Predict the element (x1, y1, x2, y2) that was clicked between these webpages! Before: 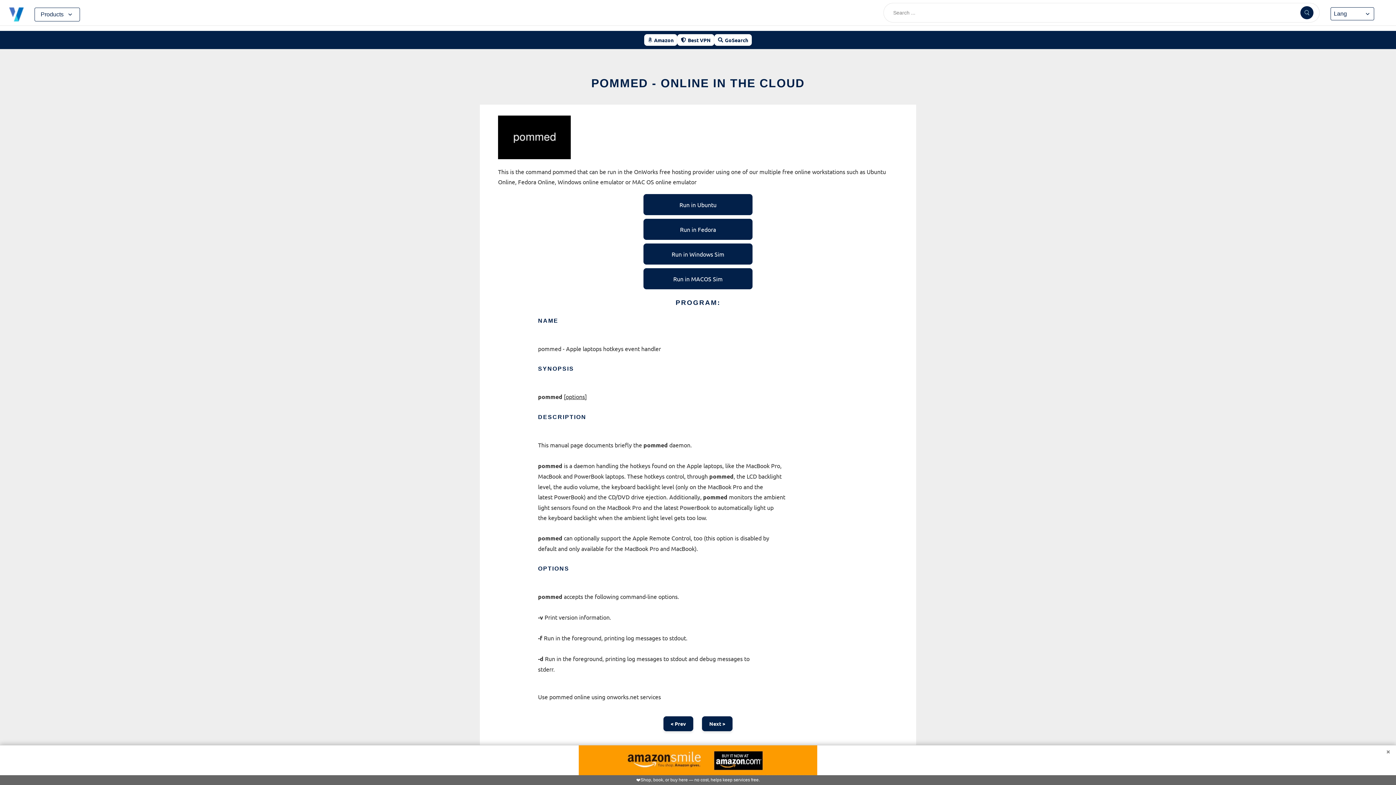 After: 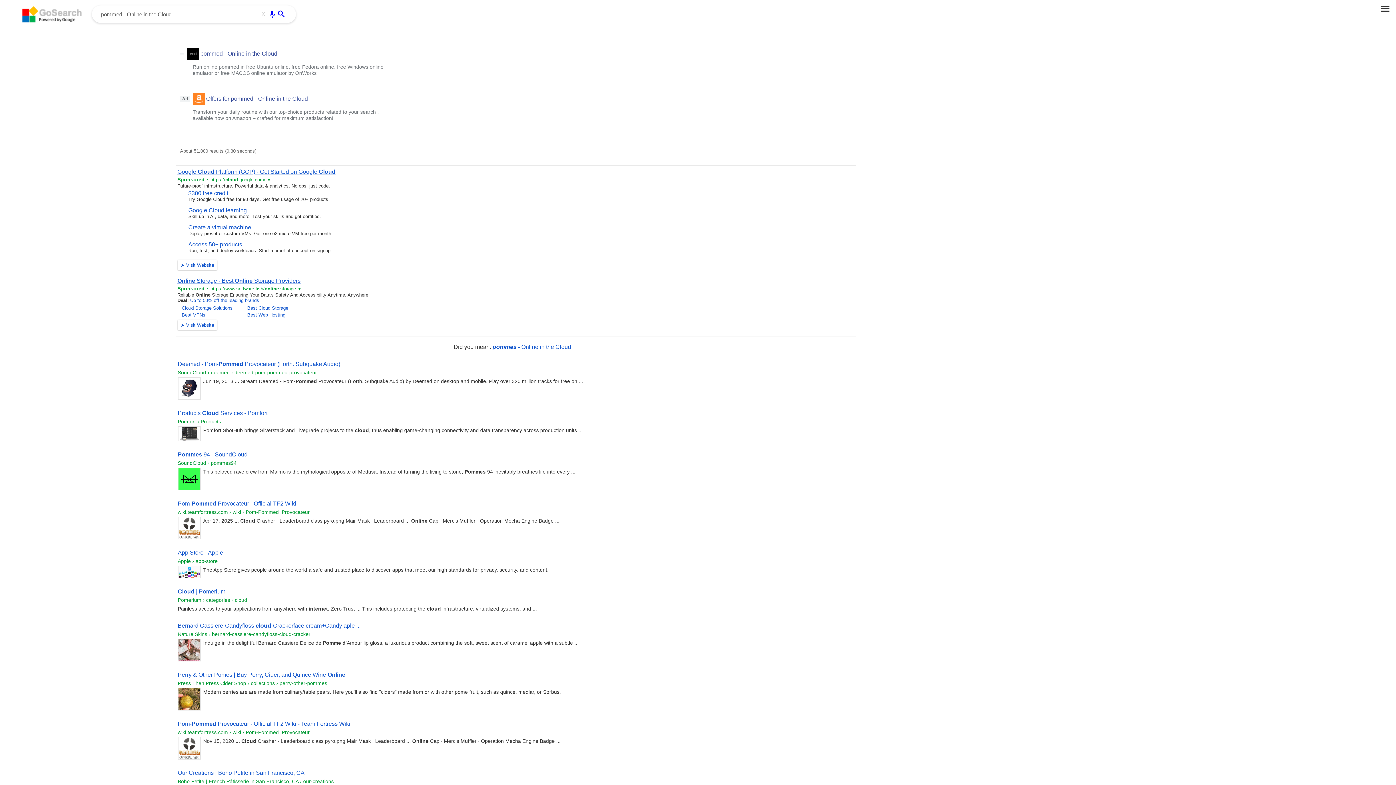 Action: bbox: (0, 76, 1396, 90) label: POMMED - ONLINE IN THE CLOUD